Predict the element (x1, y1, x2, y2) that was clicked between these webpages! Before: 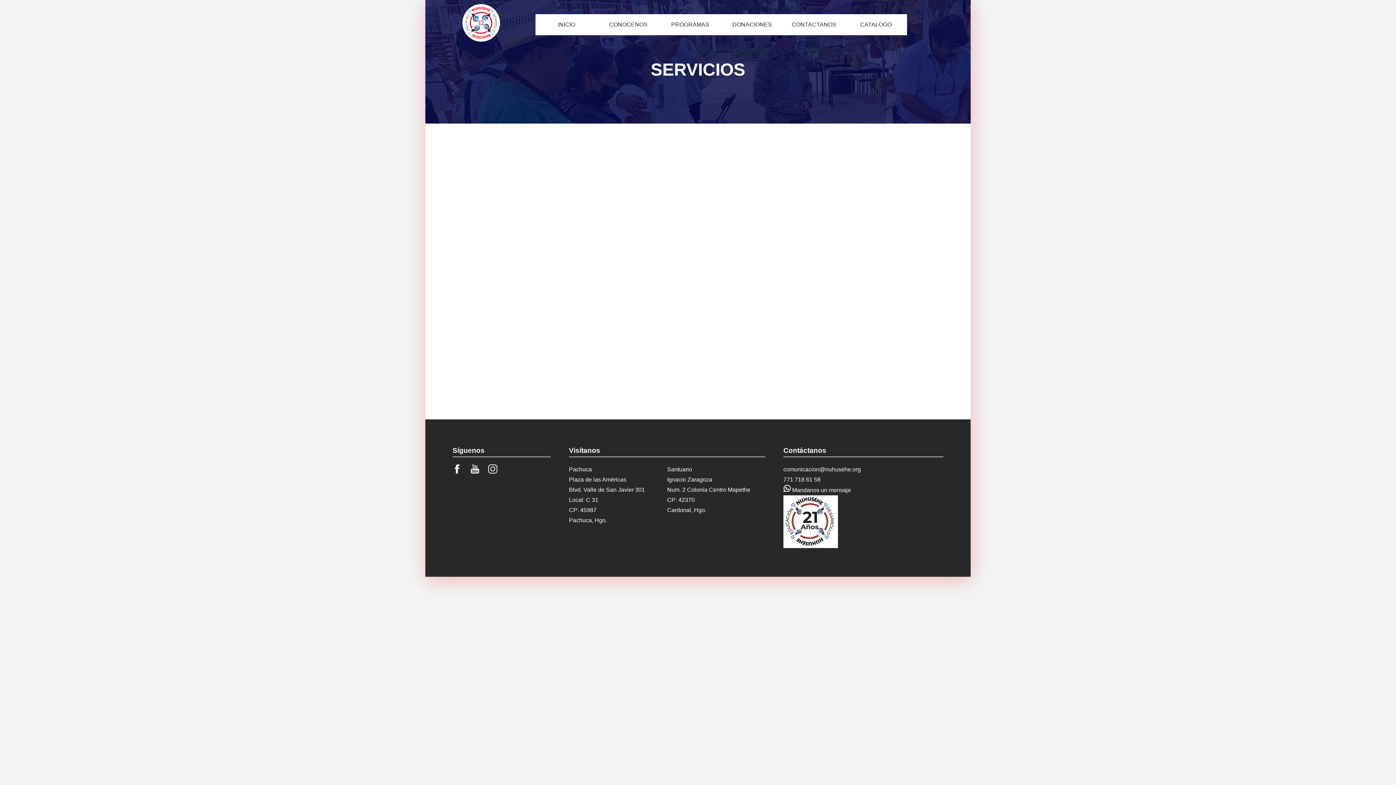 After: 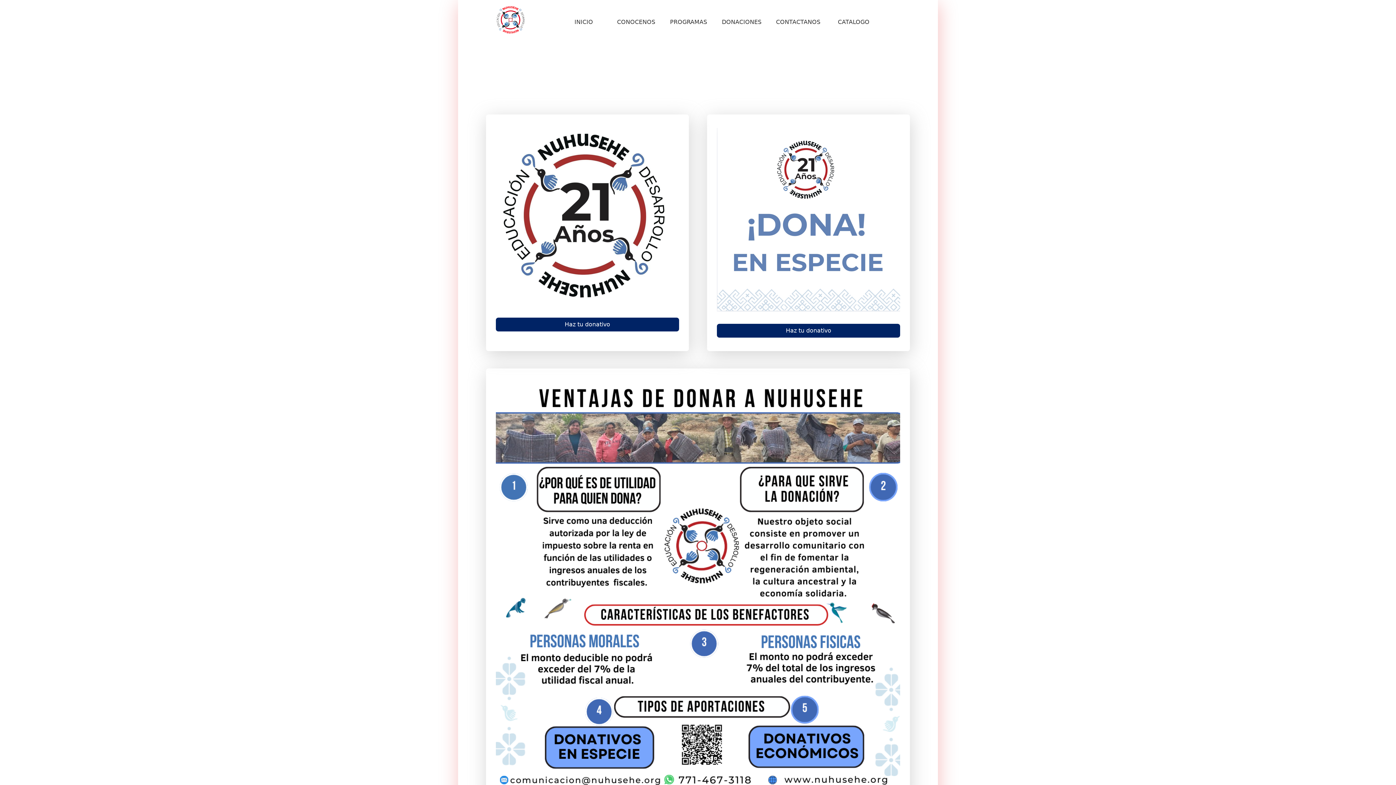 Action: bbox: (725, 17, 779, 31) label: DONACIONES